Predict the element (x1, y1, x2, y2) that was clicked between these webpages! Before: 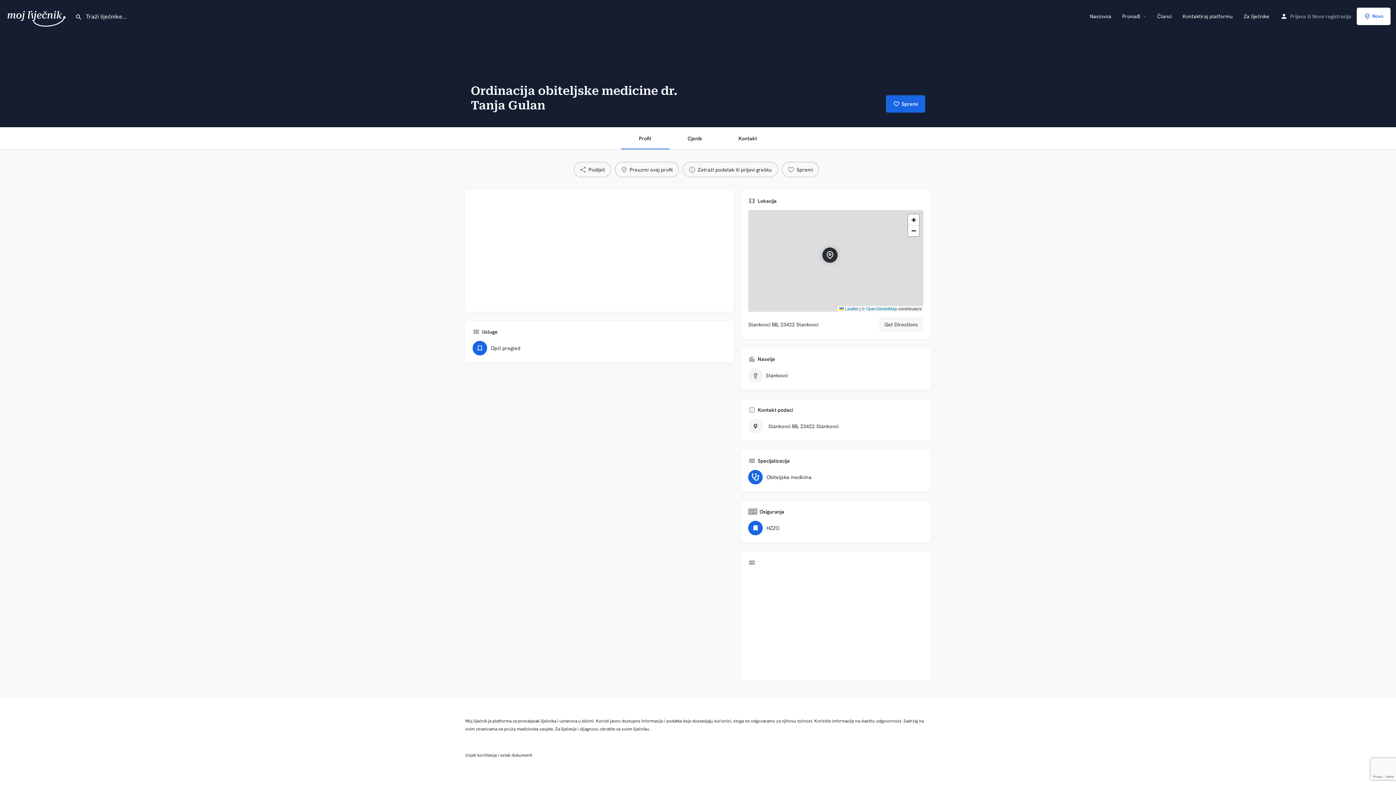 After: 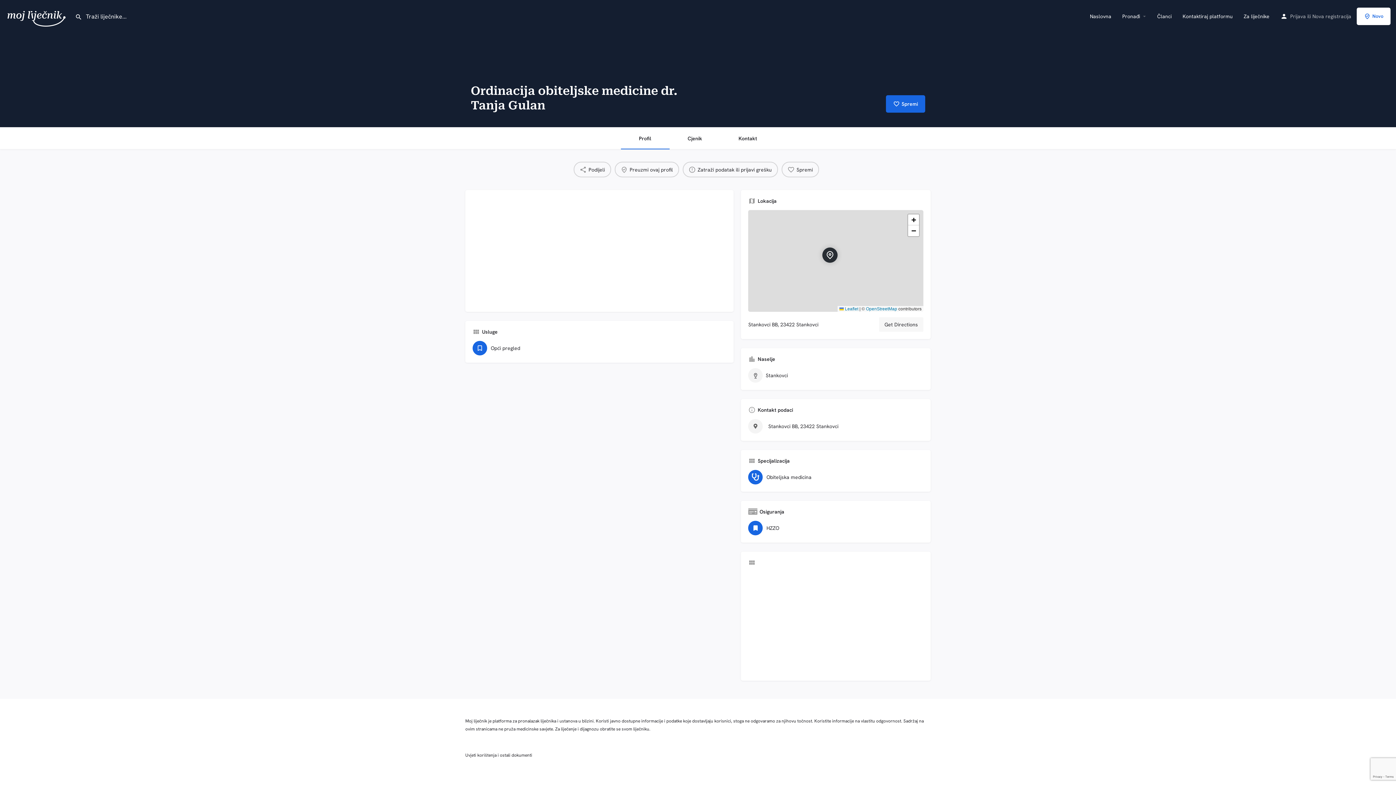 Action: label: Location block map marker bbox: (822, 247, 837, 262)